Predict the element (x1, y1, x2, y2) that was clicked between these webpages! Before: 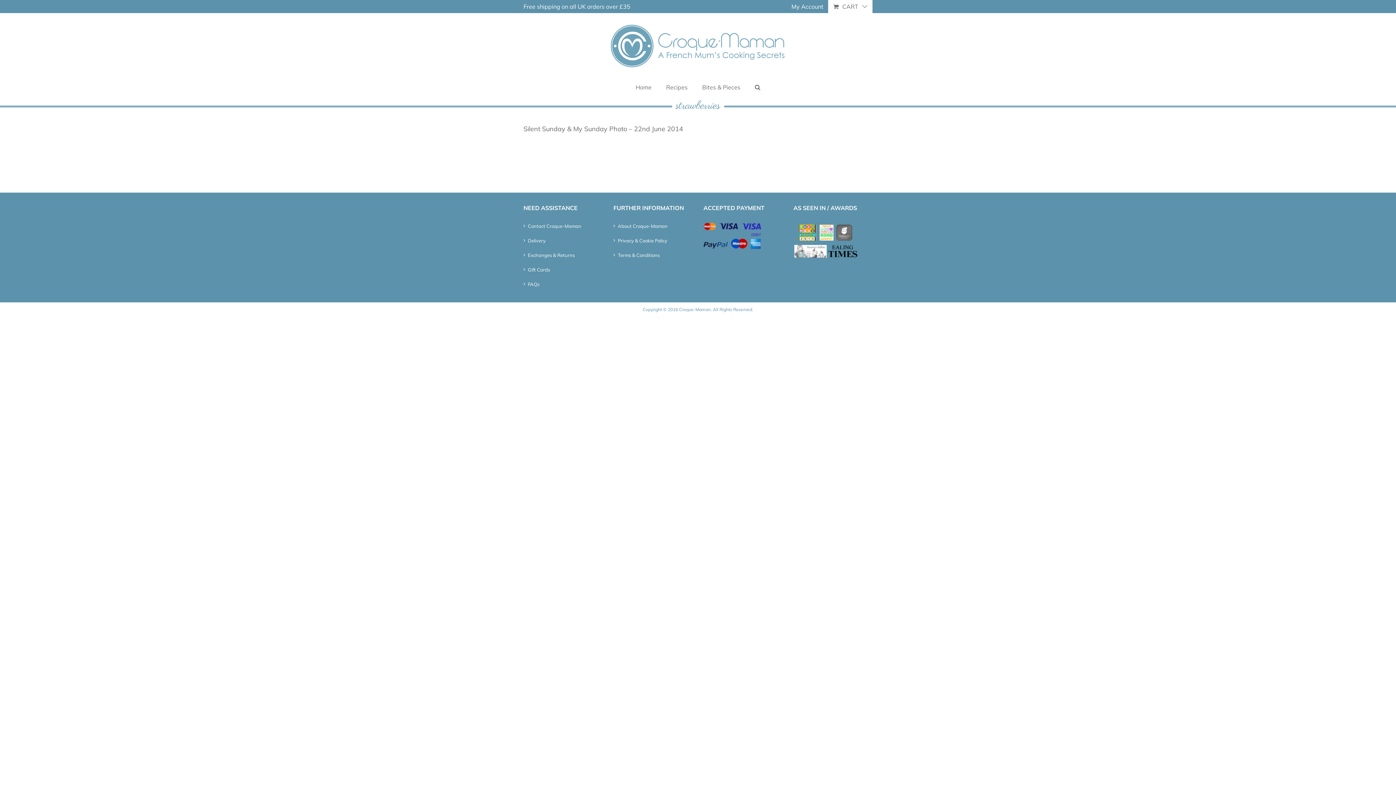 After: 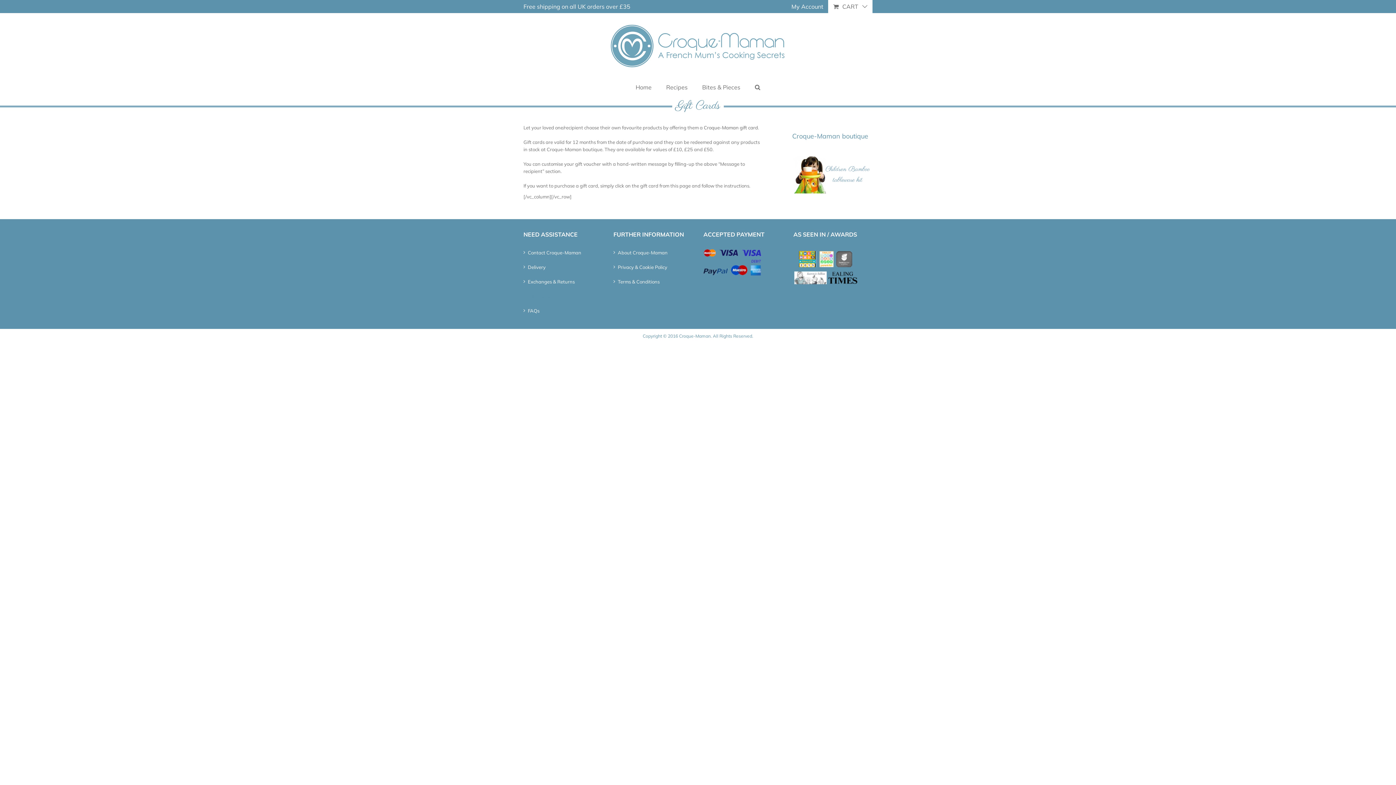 Action: label: Gift Cards bbox: (528, 266, 599, 273)